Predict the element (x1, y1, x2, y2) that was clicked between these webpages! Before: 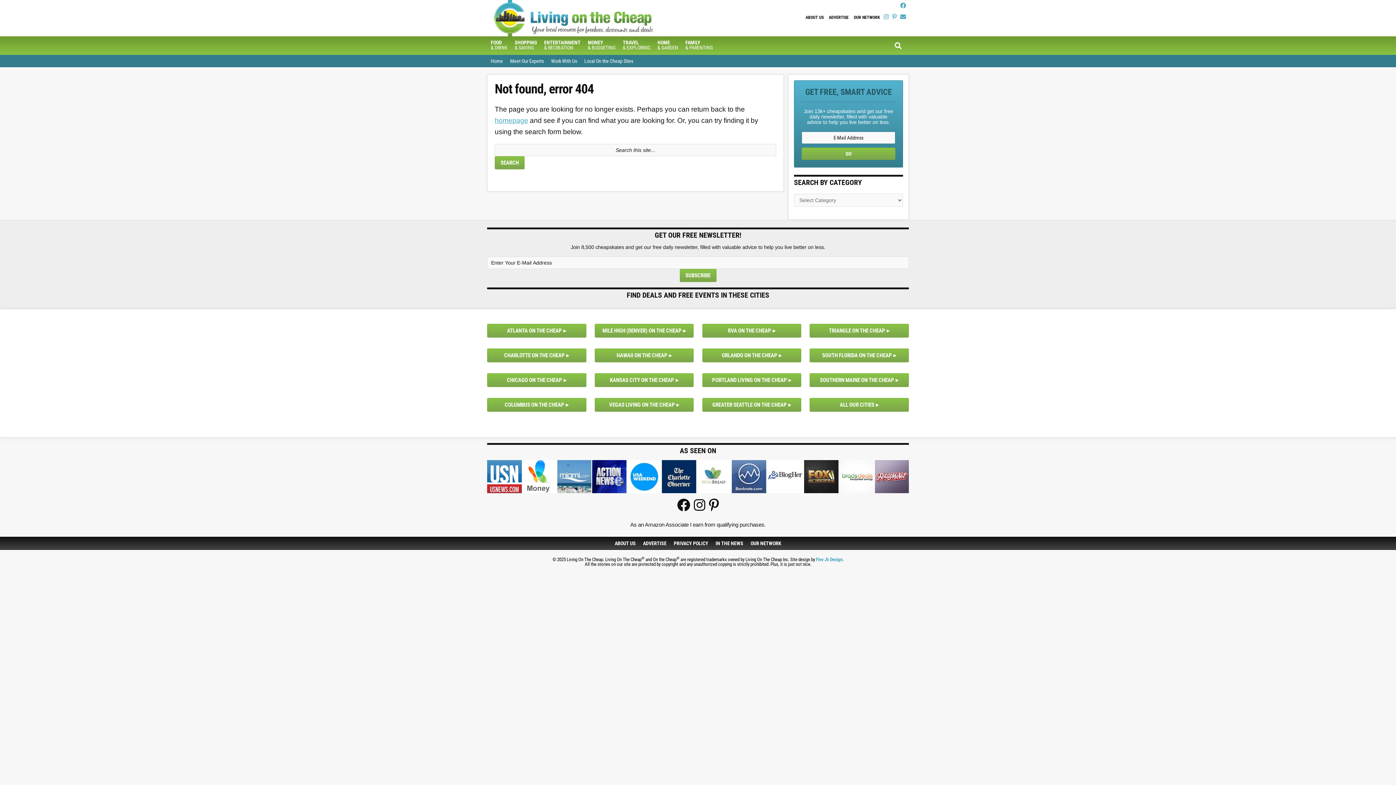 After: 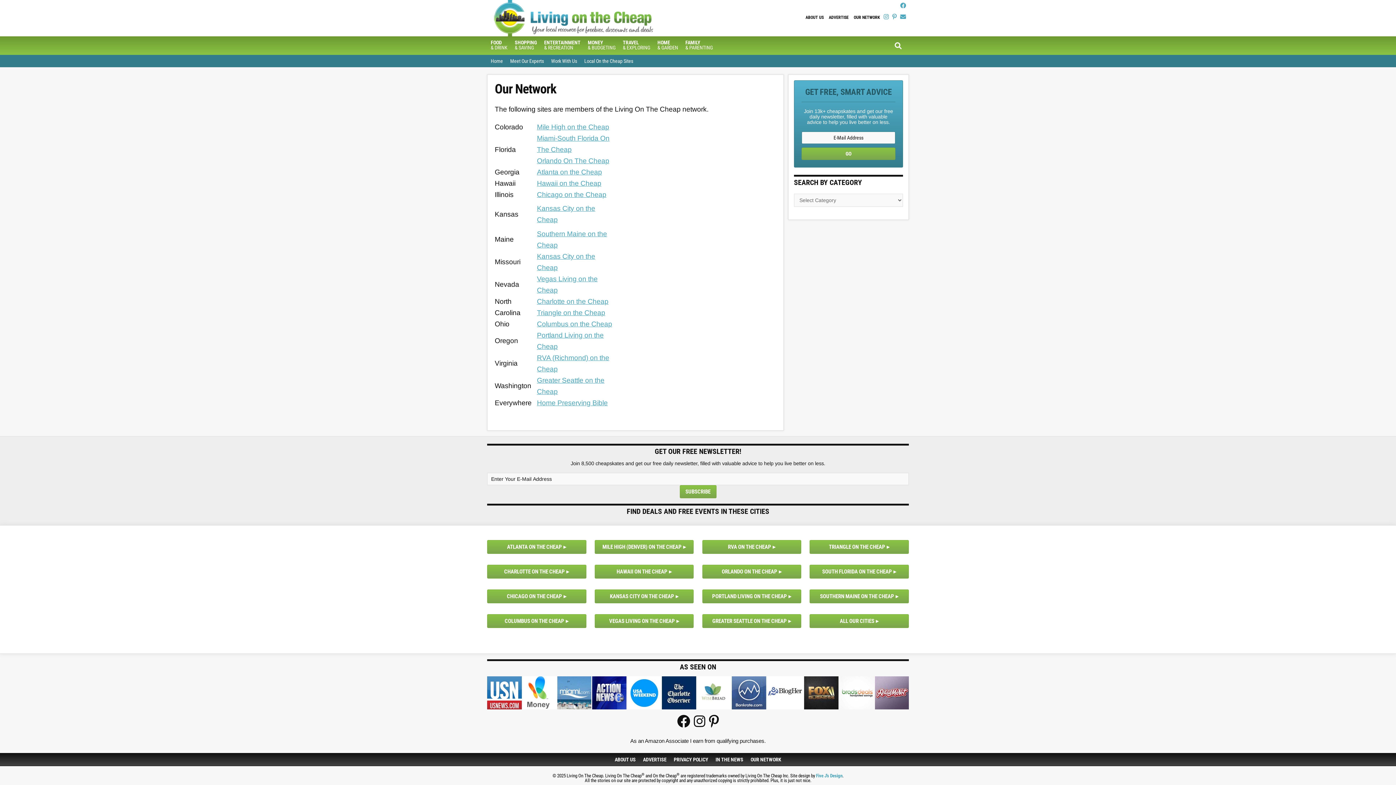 Action: bbox: (851, 11, 882, 23) label: OUR NETWORK